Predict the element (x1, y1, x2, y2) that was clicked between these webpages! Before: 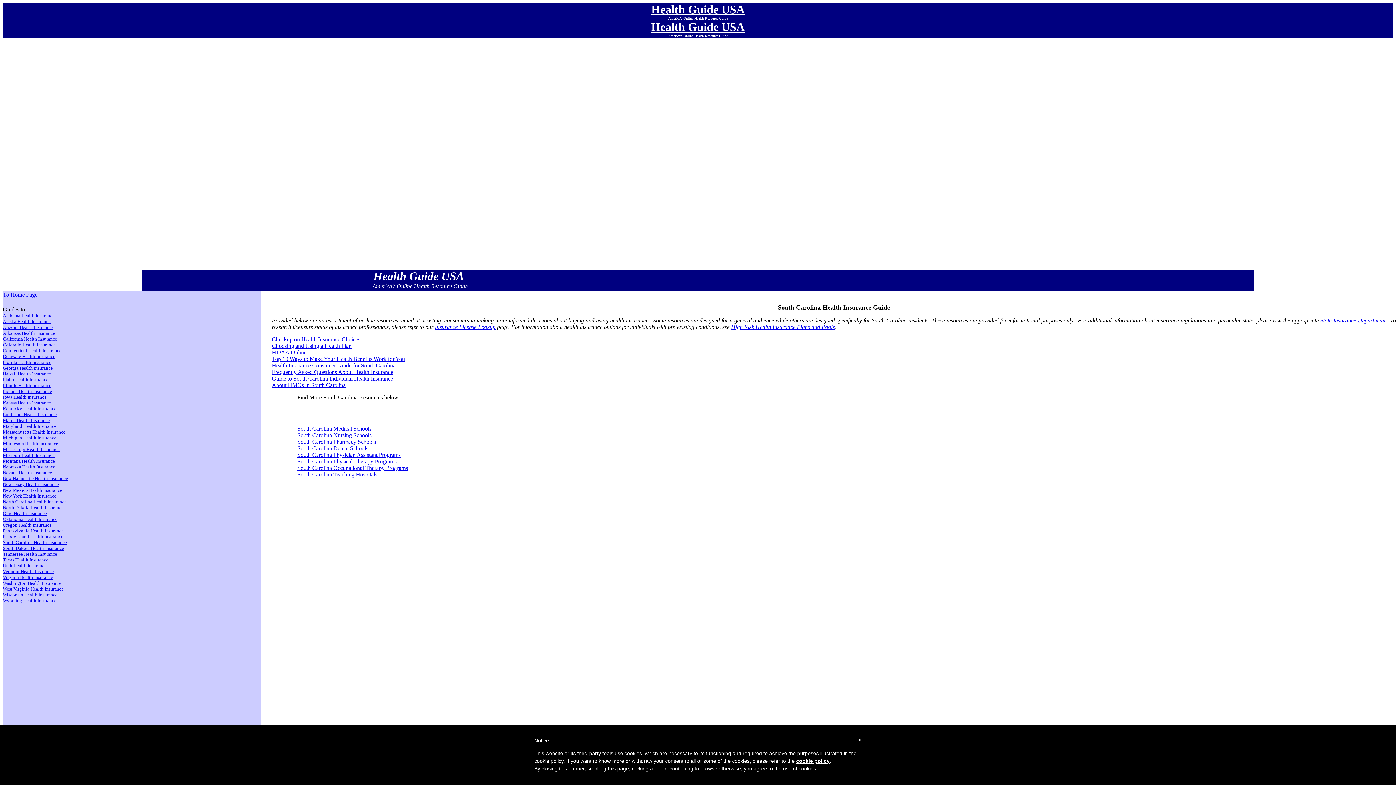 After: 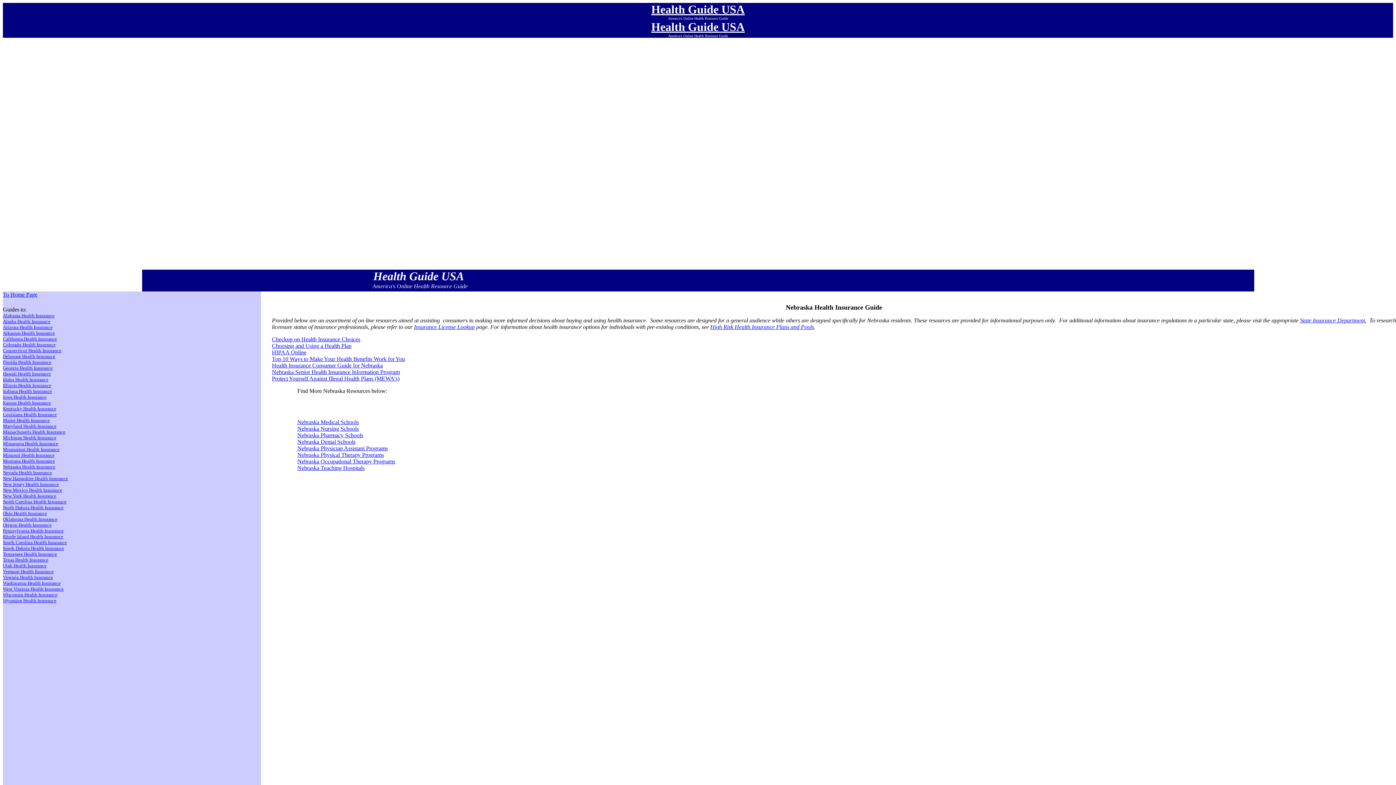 Action: bbox: (2, 464, 55, 469) label: Nebraska Health Insurance